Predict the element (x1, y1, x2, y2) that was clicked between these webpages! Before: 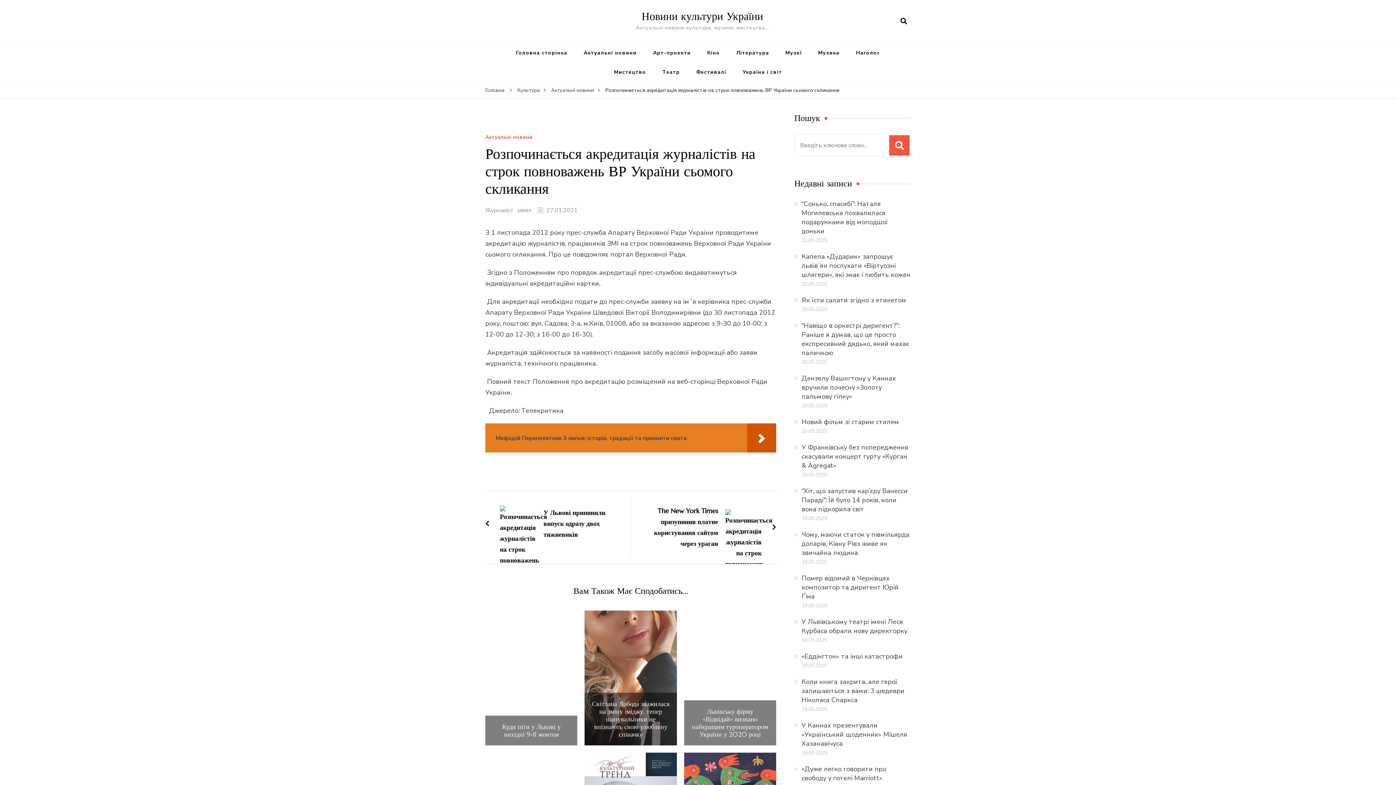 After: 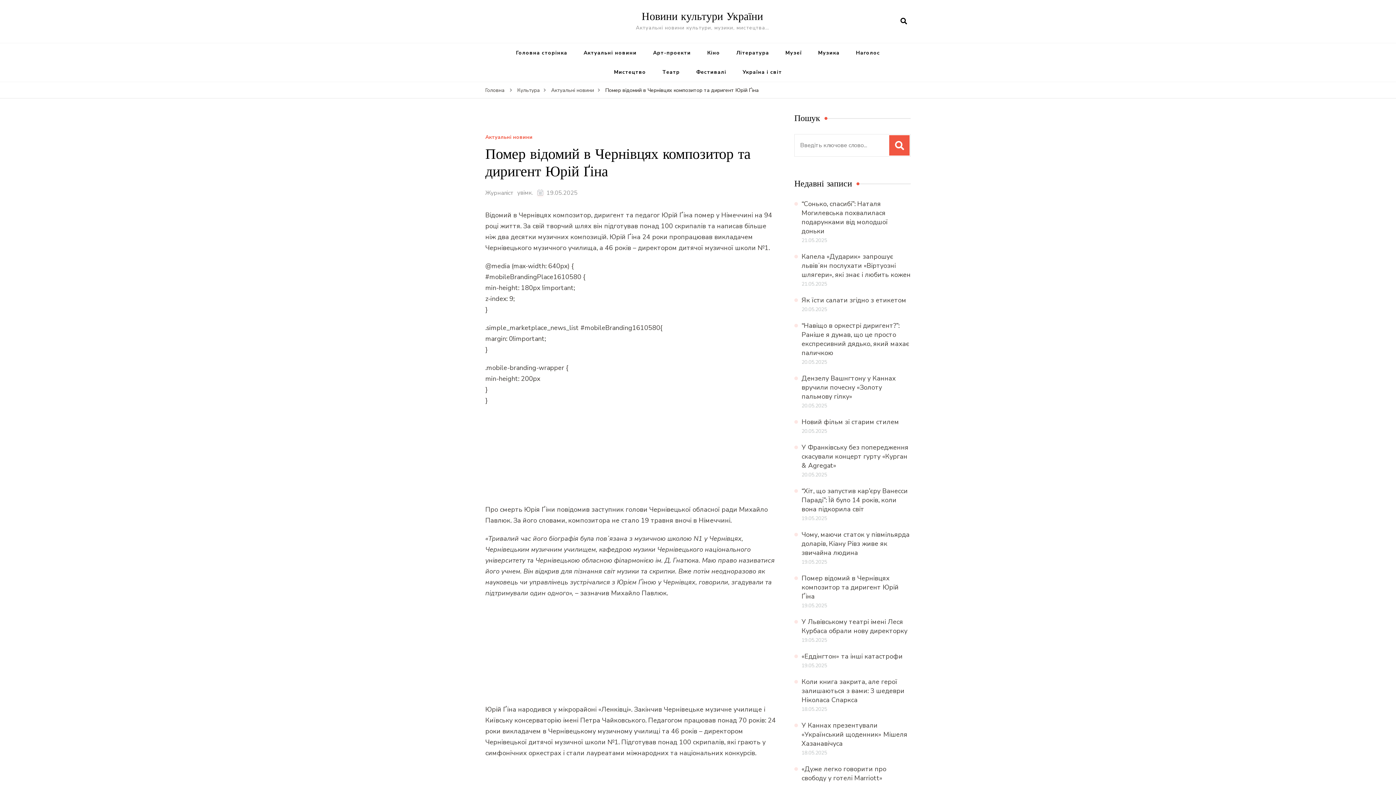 Action: bbox: (801, 574, 898, 601) label: Помер відомий в Чернівцях композитор та диригент Юрій Ґіна